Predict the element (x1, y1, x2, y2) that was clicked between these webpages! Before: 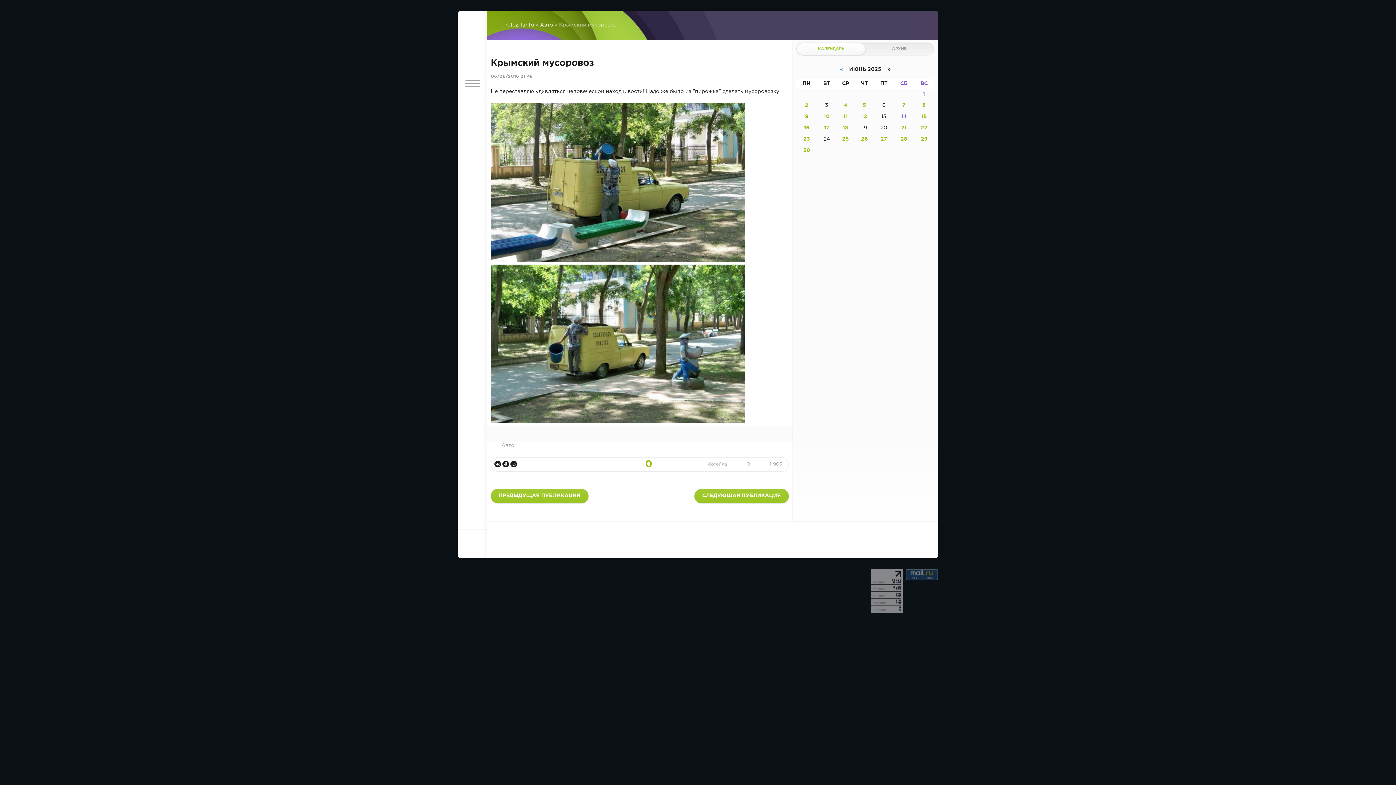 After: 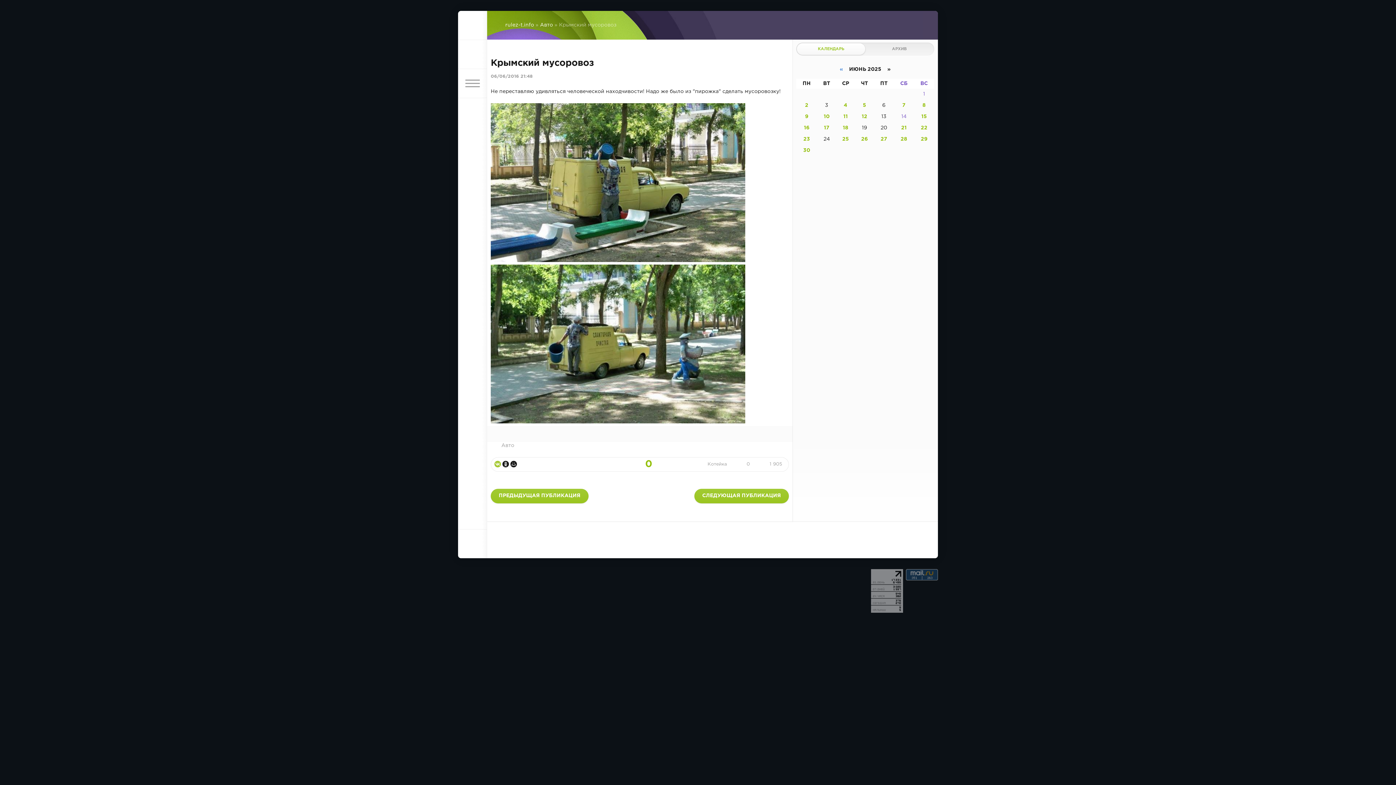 Action: bbox: (494, 461, 501, 467)